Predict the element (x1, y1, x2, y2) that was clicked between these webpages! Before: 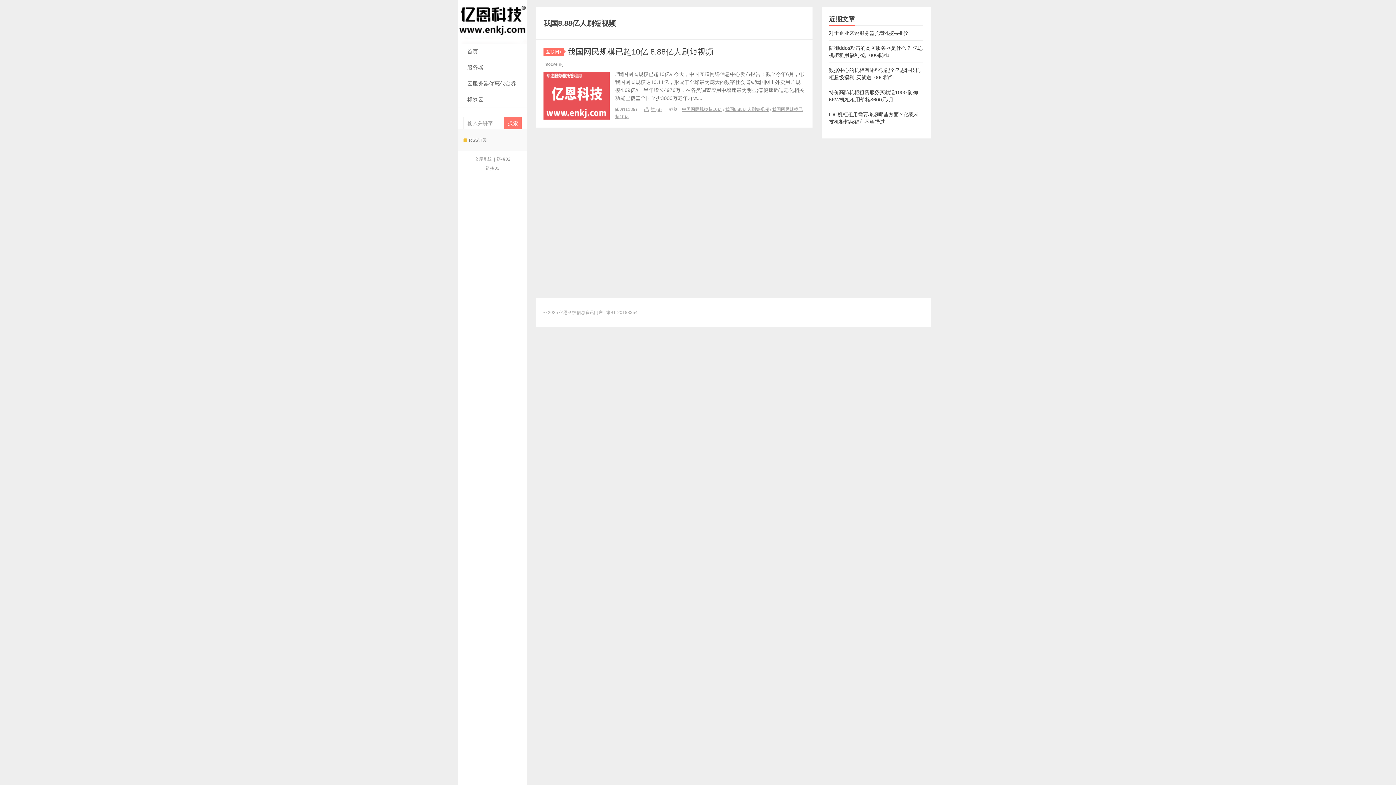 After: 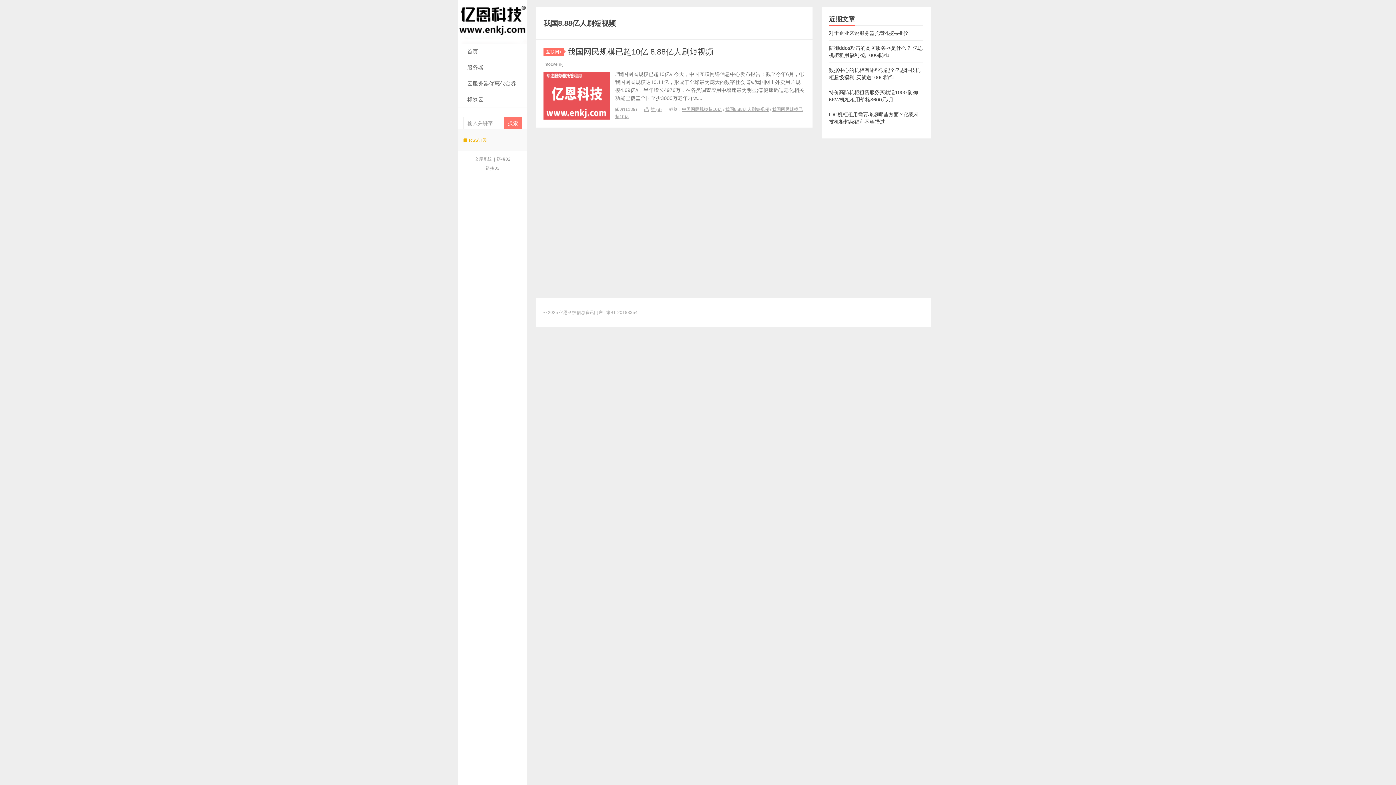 Action: bbox: (463, 135, 494, 145) label: RSS订阅